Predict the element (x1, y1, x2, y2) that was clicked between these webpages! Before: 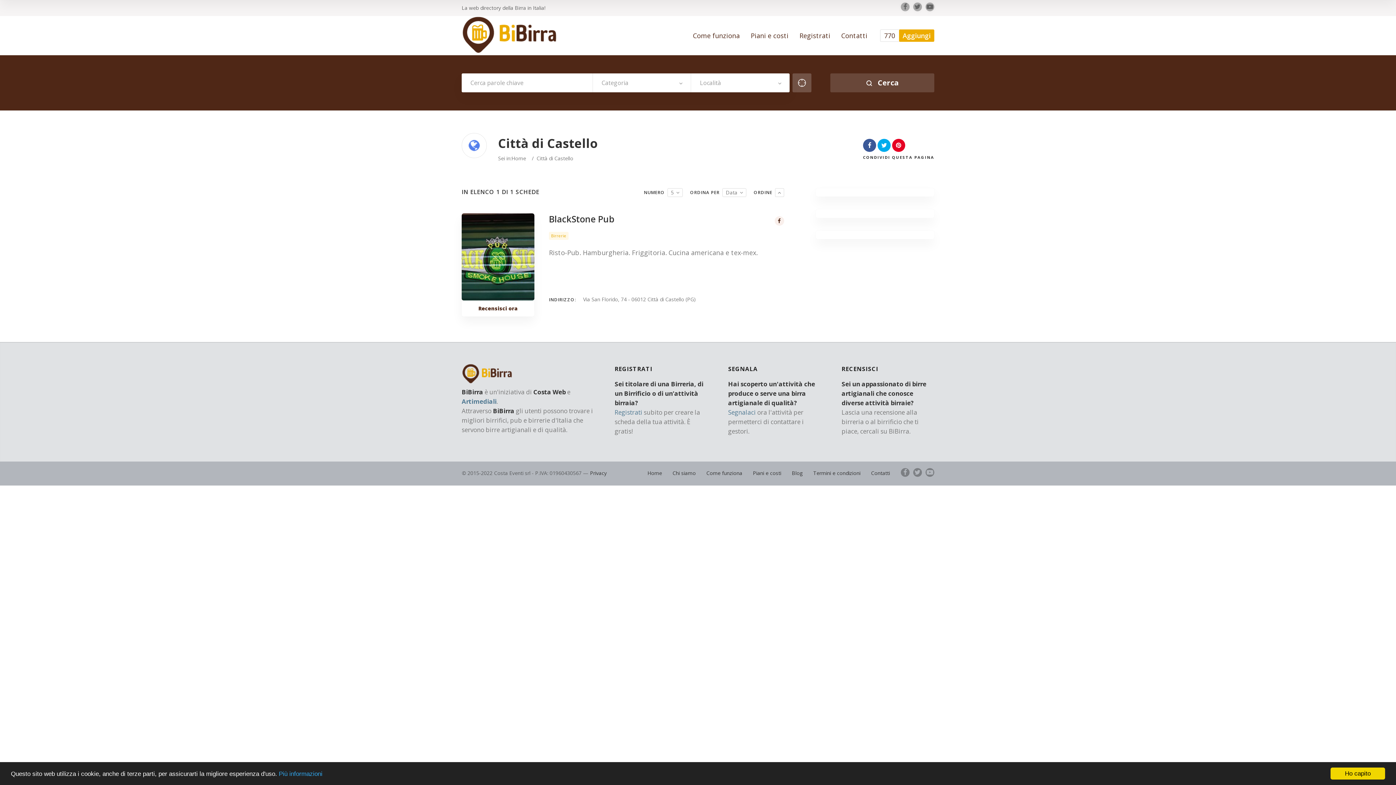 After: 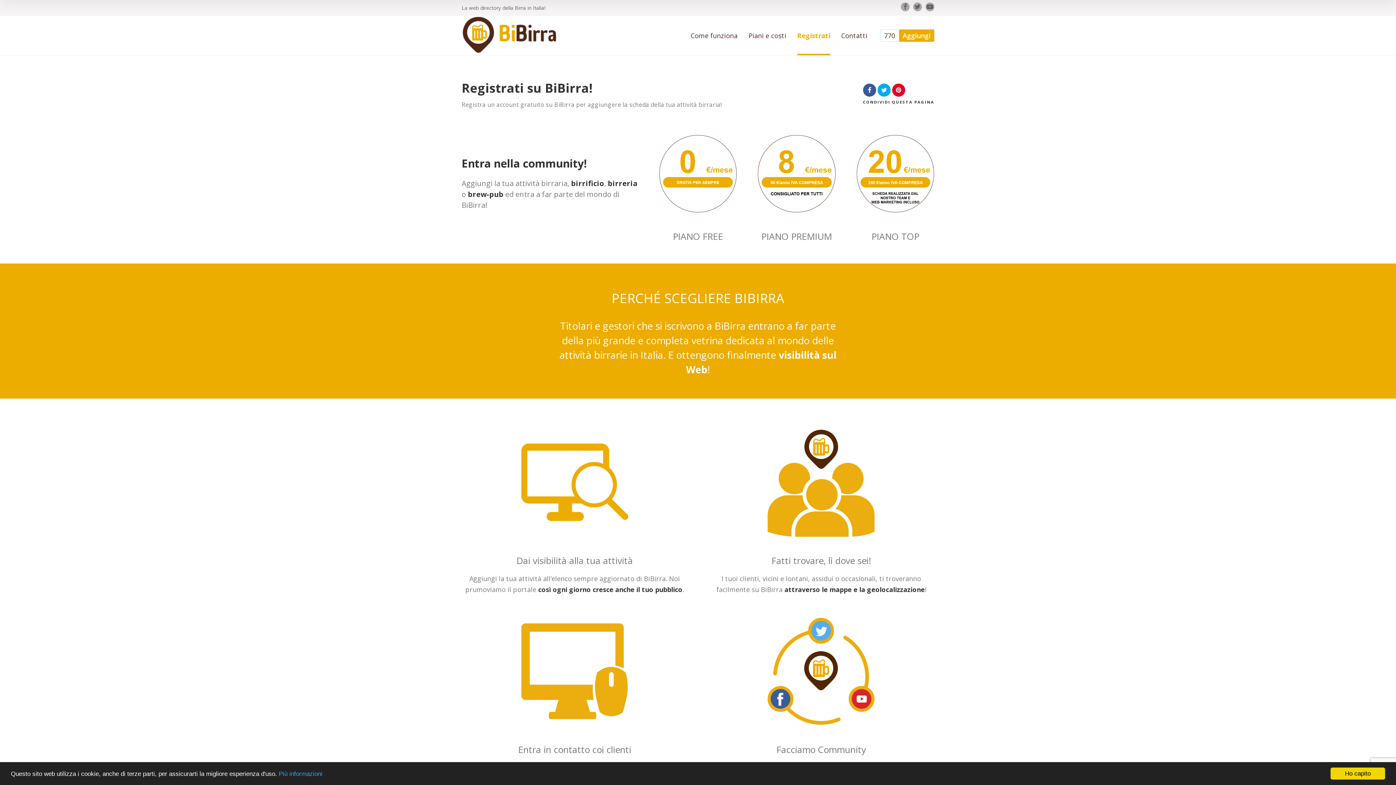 Action: bbox: (614, 408, 642, 416) label: Registrati